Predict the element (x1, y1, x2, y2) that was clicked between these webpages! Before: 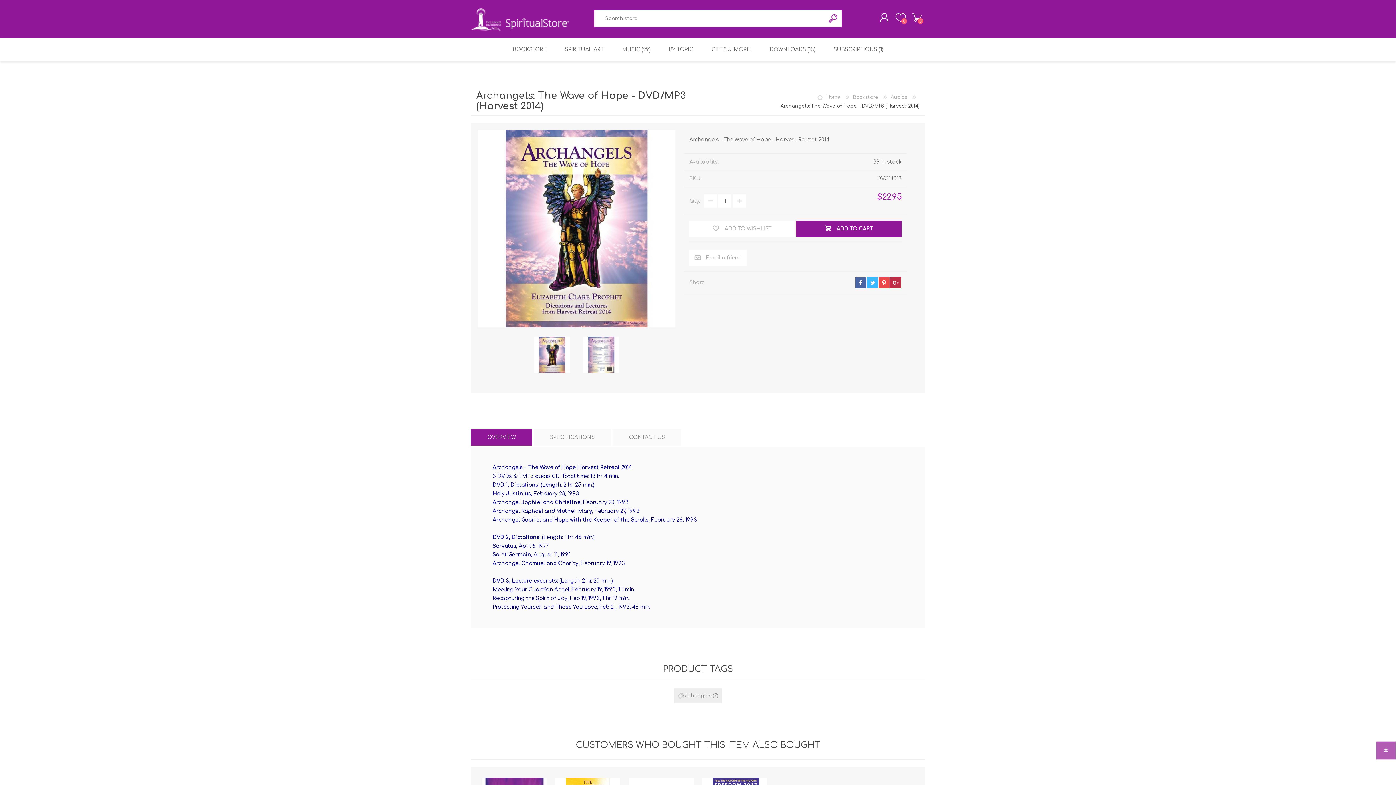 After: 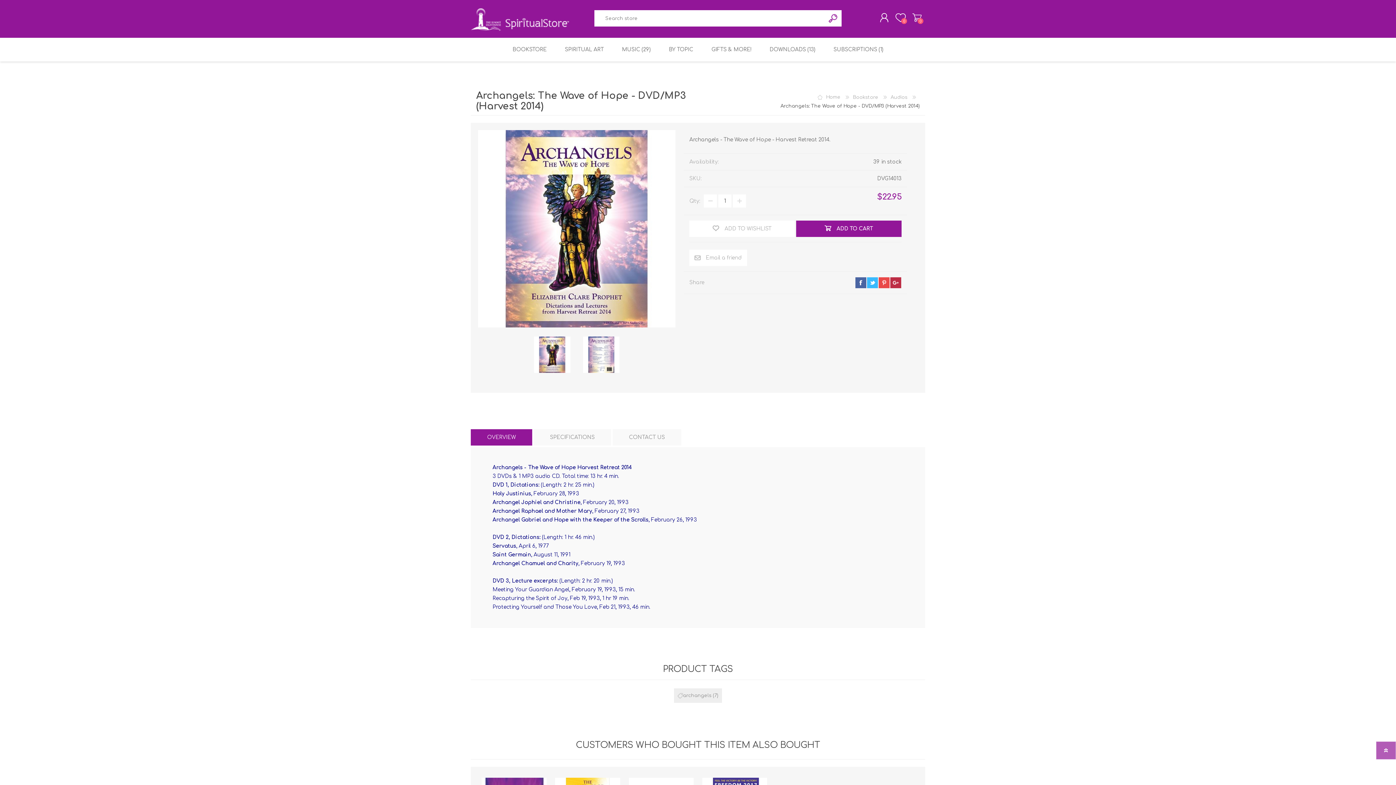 Action: bbox: (825, 10, 841, 26) label: Search